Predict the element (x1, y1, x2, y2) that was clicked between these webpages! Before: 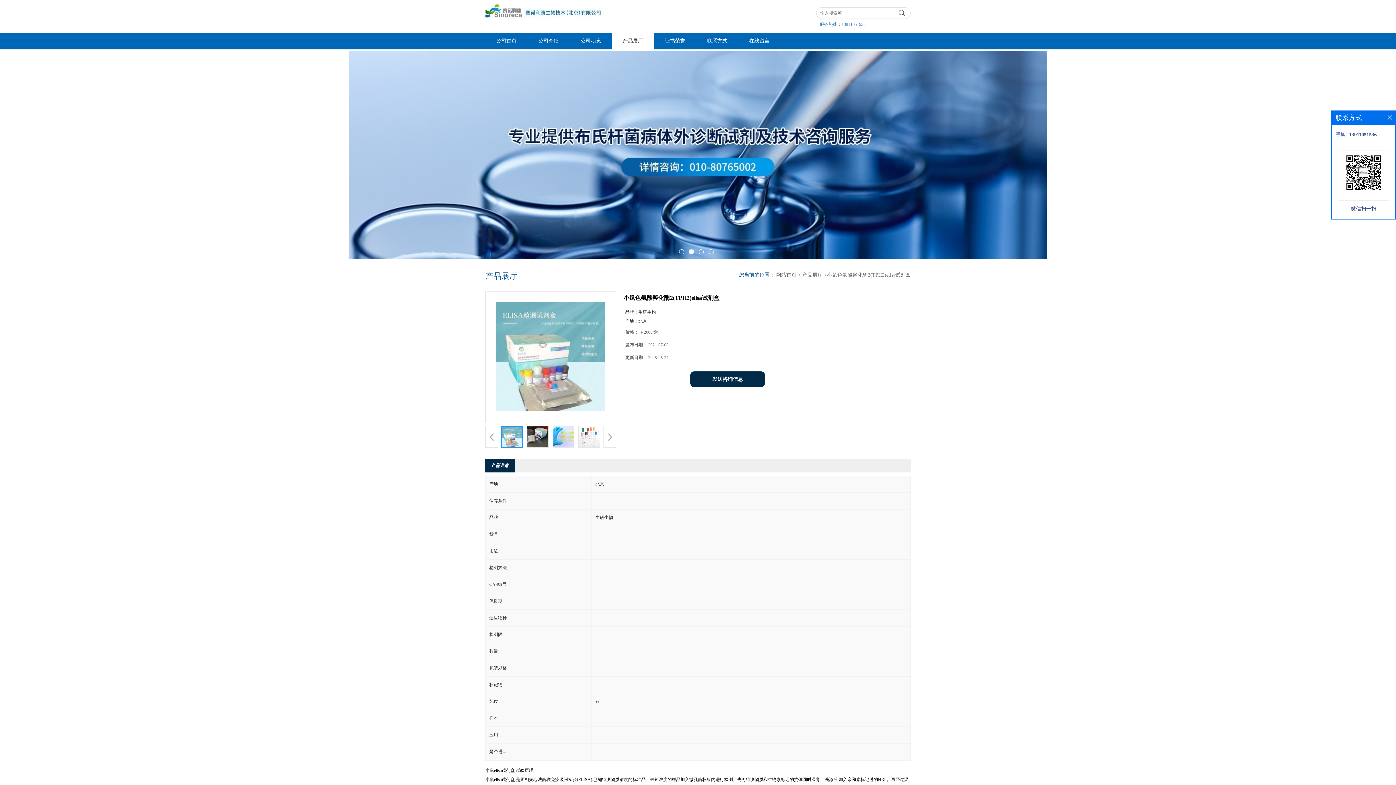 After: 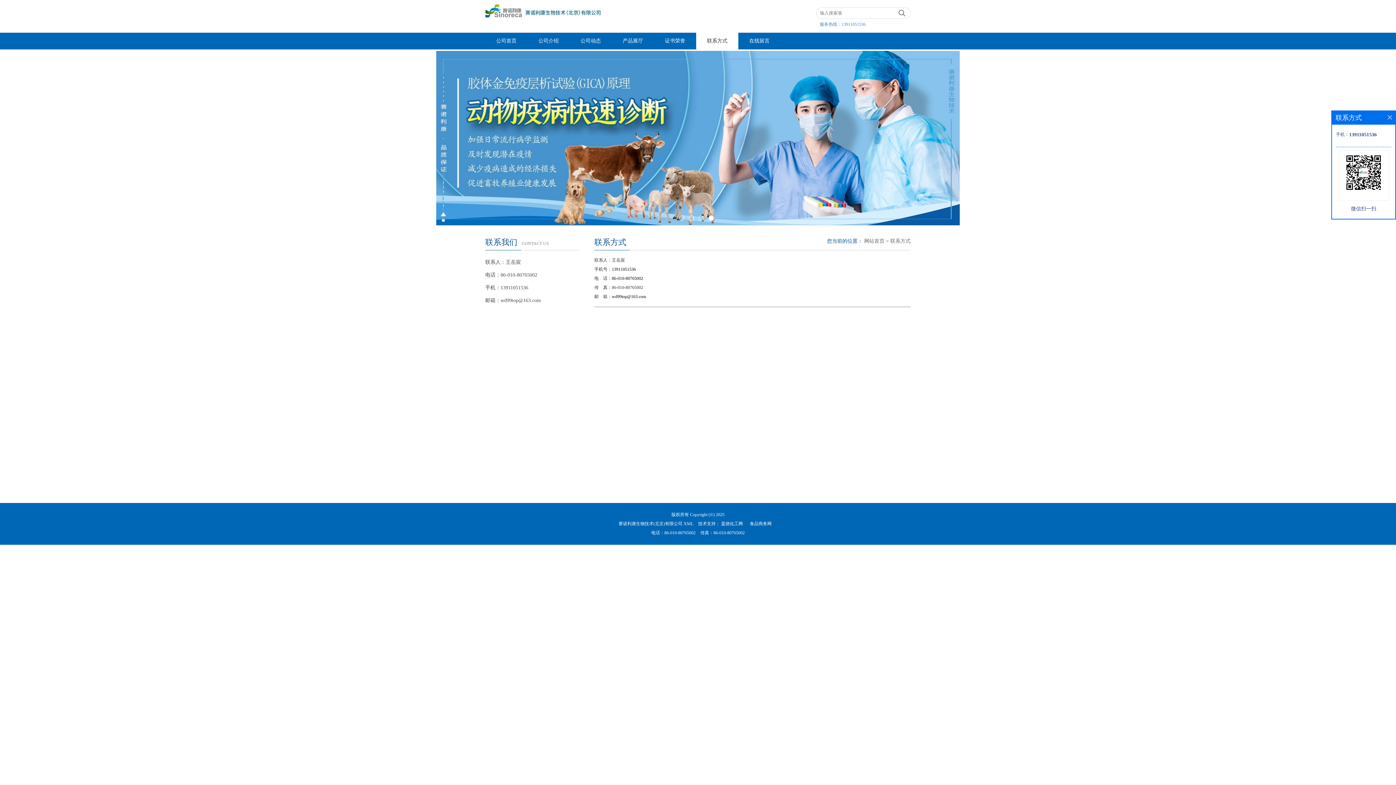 Action: bbox: (696, 32, 738, 49) label: 联系方式